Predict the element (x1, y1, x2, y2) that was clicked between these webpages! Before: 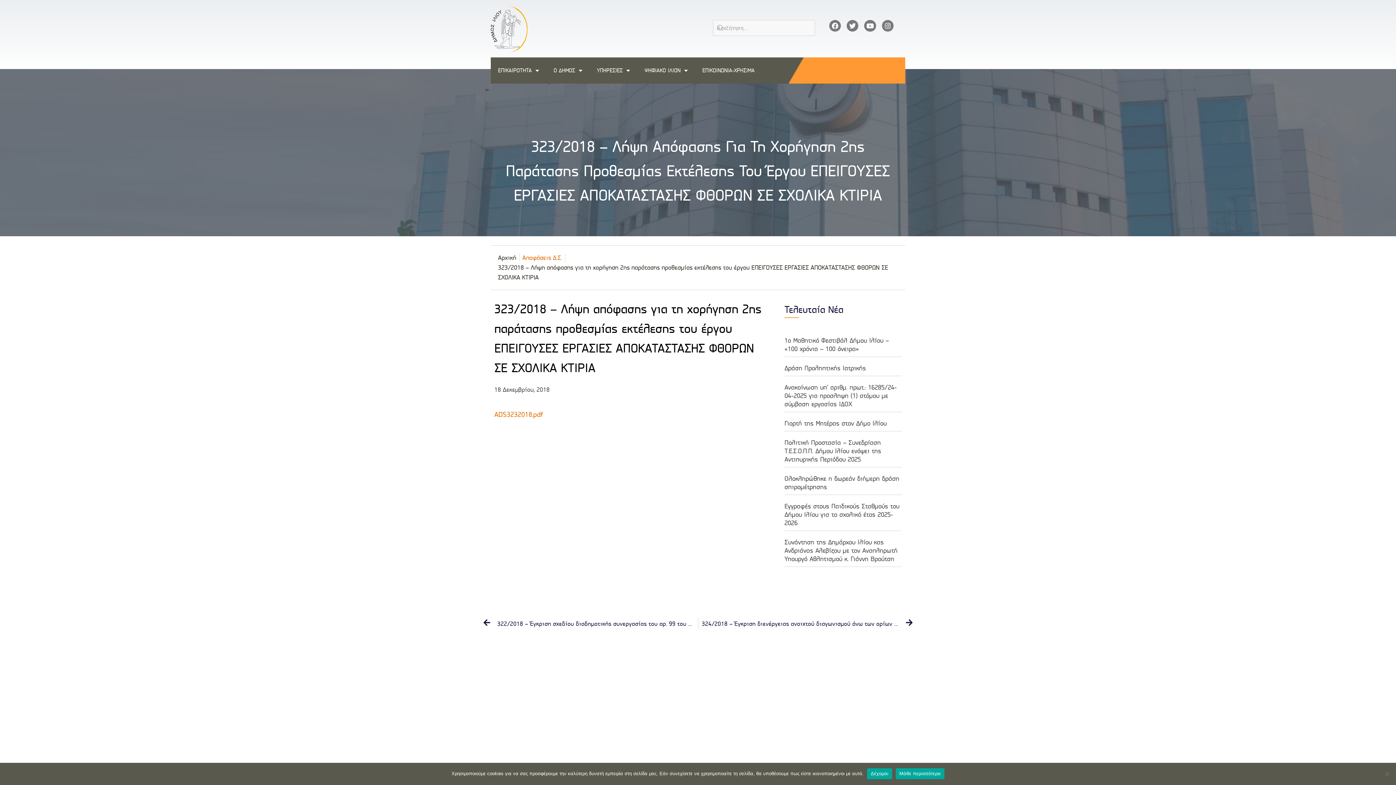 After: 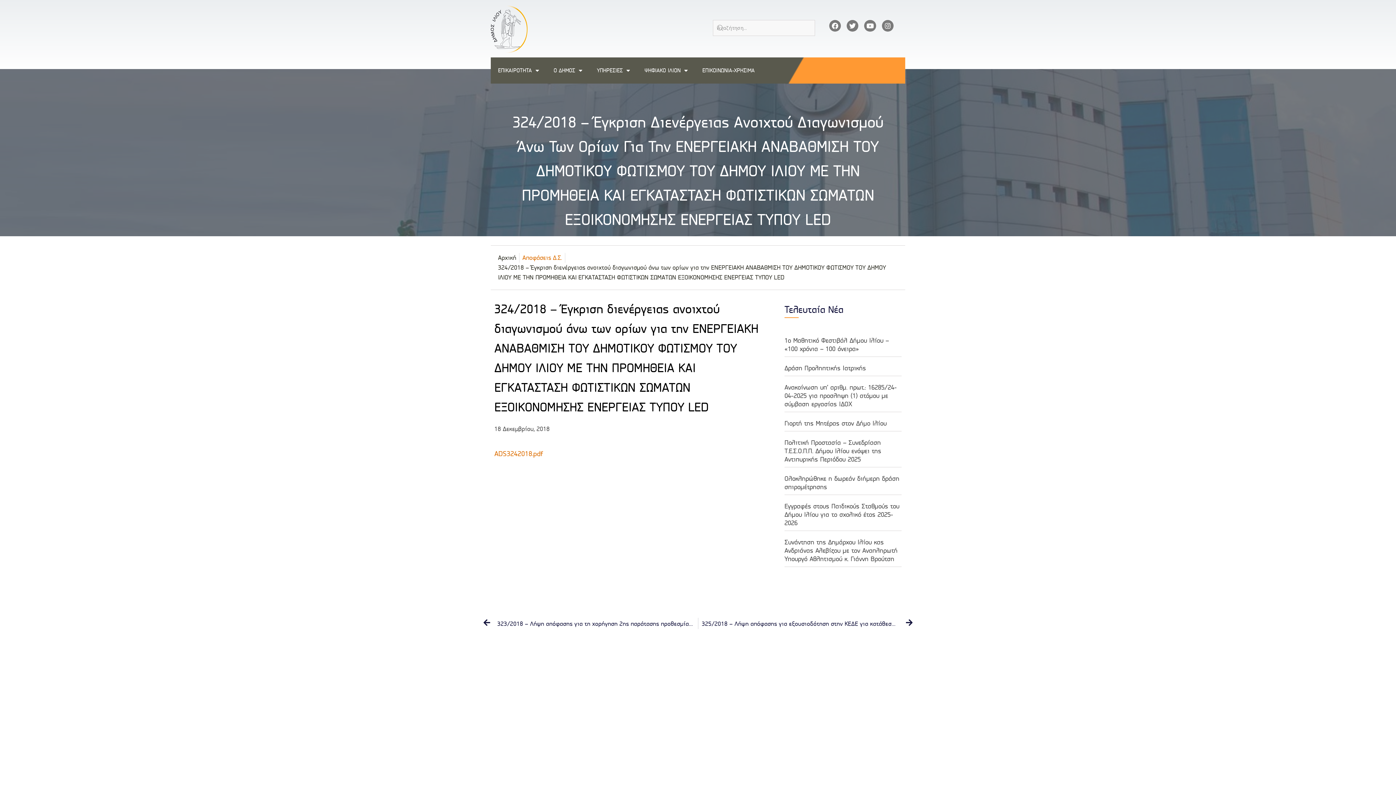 Action: label: 324/2018 – Έγκριση διενέργειας ανοιχτού διαγωνισμού άνω των ορίων για την ΕΝΕΡΓΕΙΑΚΗ ΑΝΑΒΑΘΜΙΣΗ ΤΟΥ ΔΗΜΟΤΙΚΟΥ ΦΩΤΙΣΜΟΥ ΤΟΥ ΔΗΜΟΥ ΙΛΙΟΥ ΜΕ ΤΗΝ ΠΡΟΜΗΘΕΙΑ ΚΑΙ ΕΓΚΑΤΑΣΤΑΣΗ ΦΩΤΙΣΤΙΚΩΝ ΣΩΜΑΤΩΝ ΕΞΟΙΚΟΝΟΜΗΣΗΣ ΕΝΕΡΓΕΙΑΣ ΤΥΠΟΥ LED
Next bbox: (698, 618, 912, 629)